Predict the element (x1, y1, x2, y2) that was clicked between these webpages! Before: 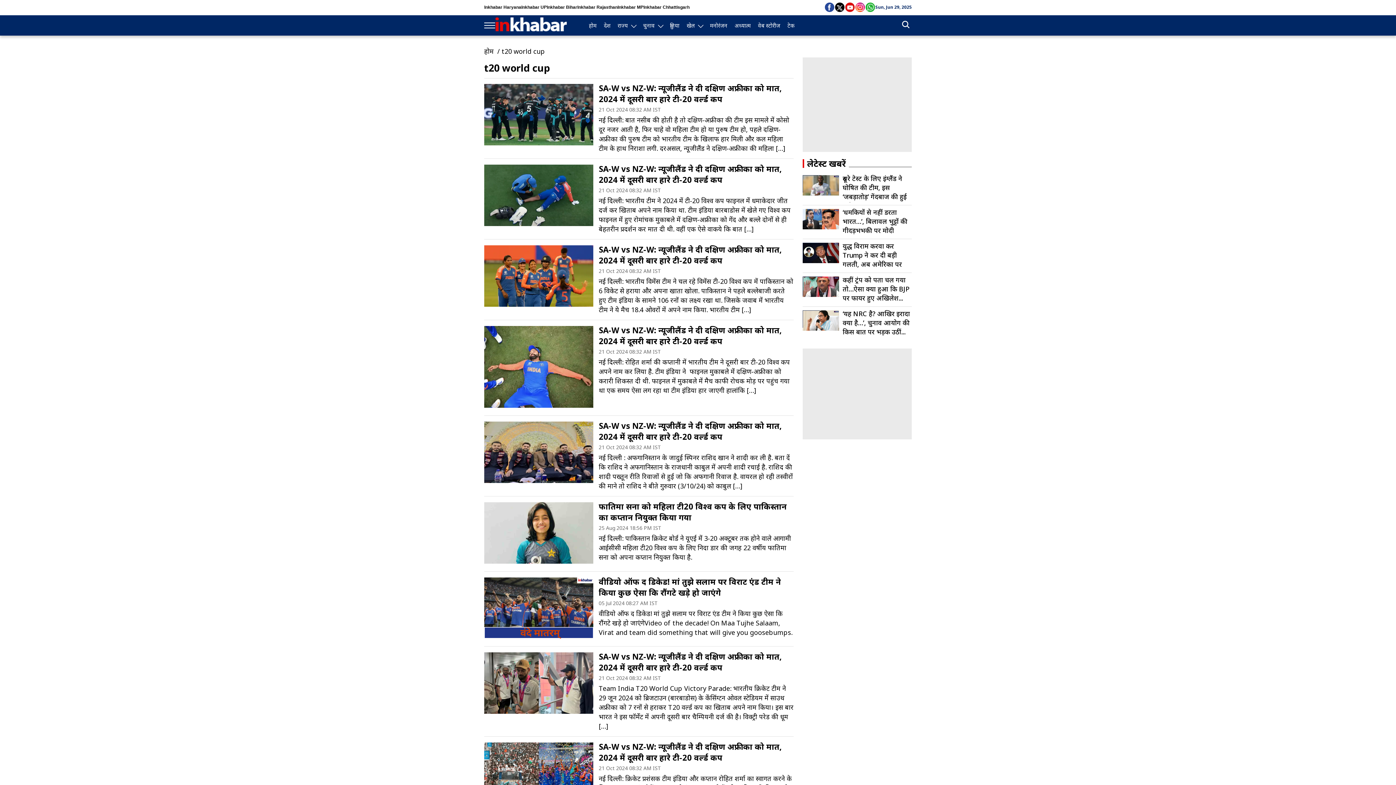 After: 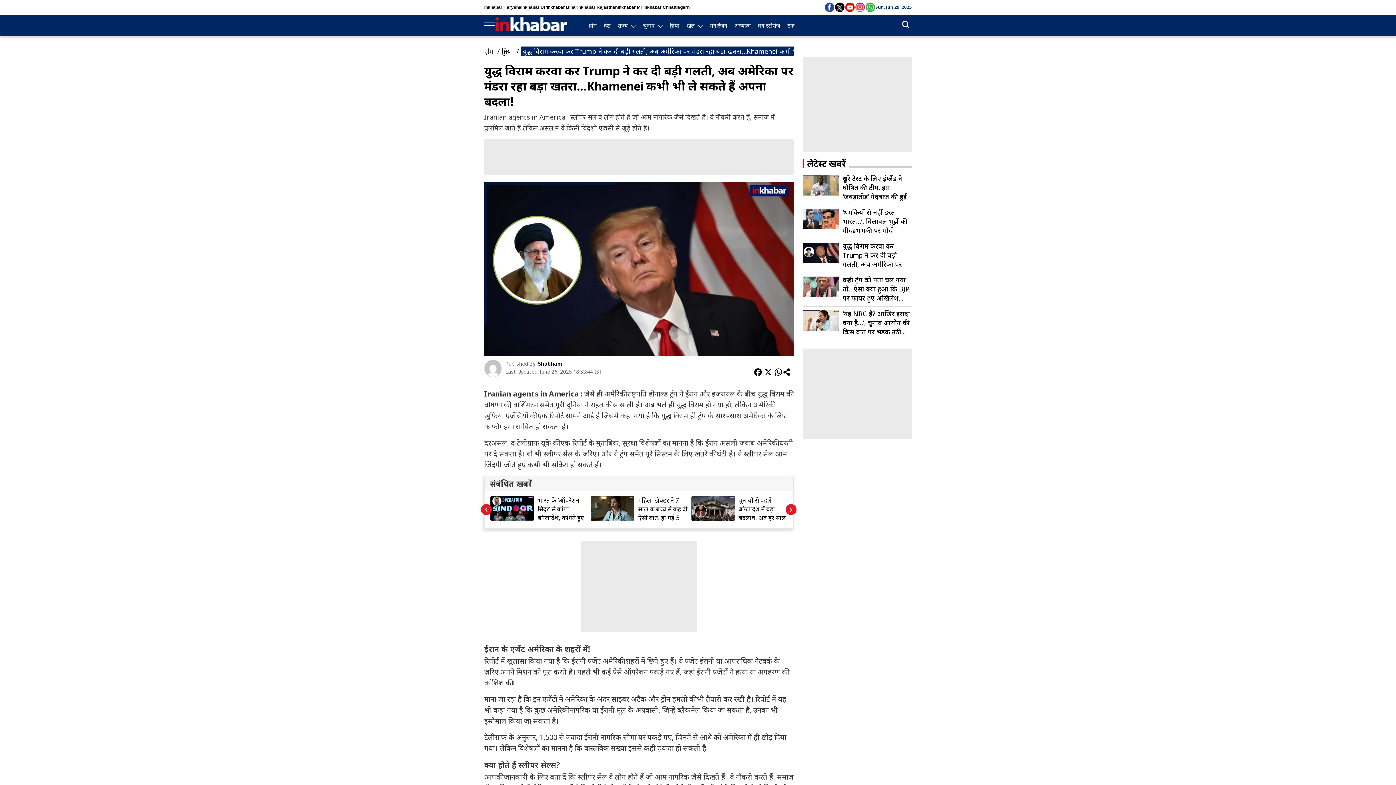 Action: bbox: (802, 242, 912, 270) label: युद्ध विराम करवा कर Trump ने कर दी बड़ी गलती, अब अमेरिका पर मंडरा रहा...